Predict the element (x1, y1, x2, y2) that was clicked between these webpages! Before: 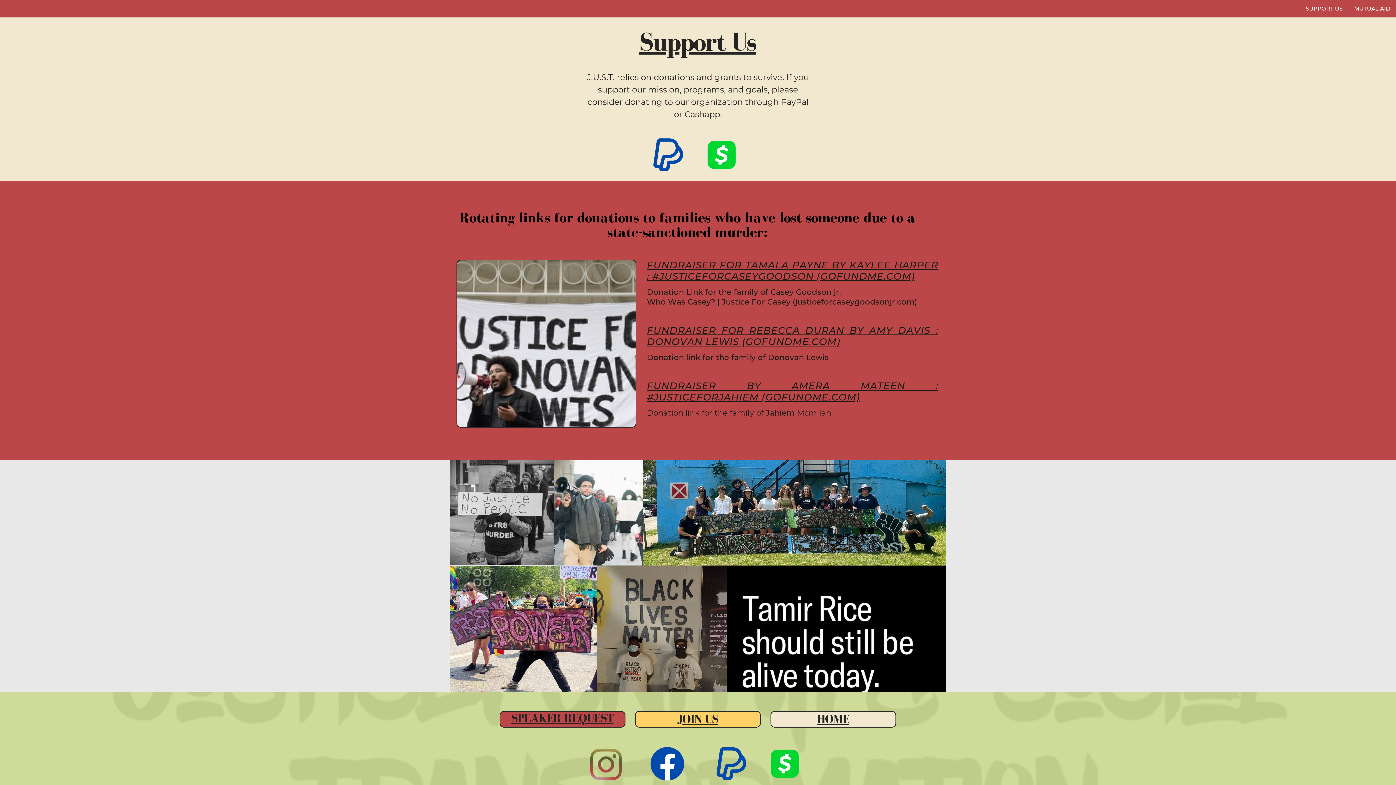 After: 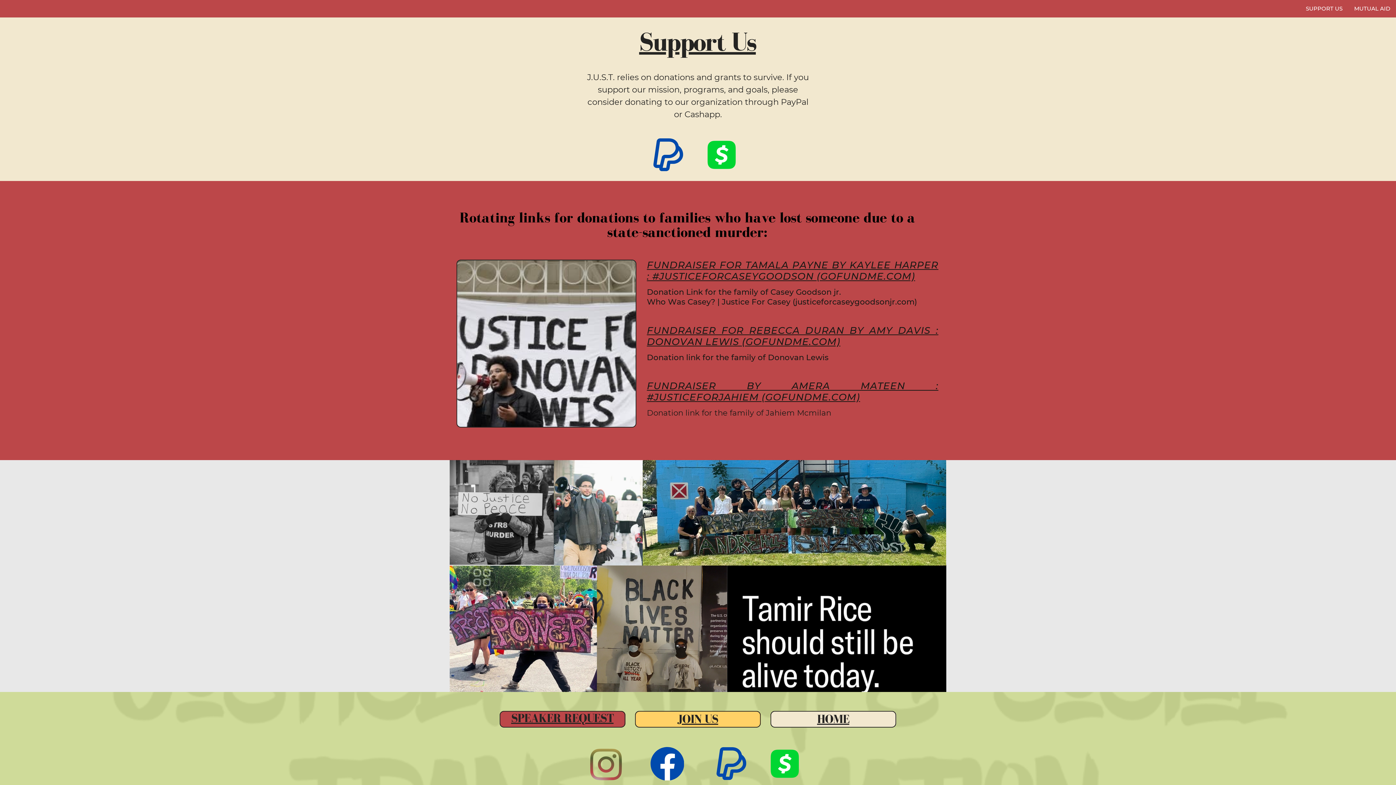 Action: label: FUNDRAISER FOR REBECCA DURAN BY AMY DAVIS : DONOVAN LEWIS (GOFUNDME.COM) bbox: (647, 353, 938, 376)